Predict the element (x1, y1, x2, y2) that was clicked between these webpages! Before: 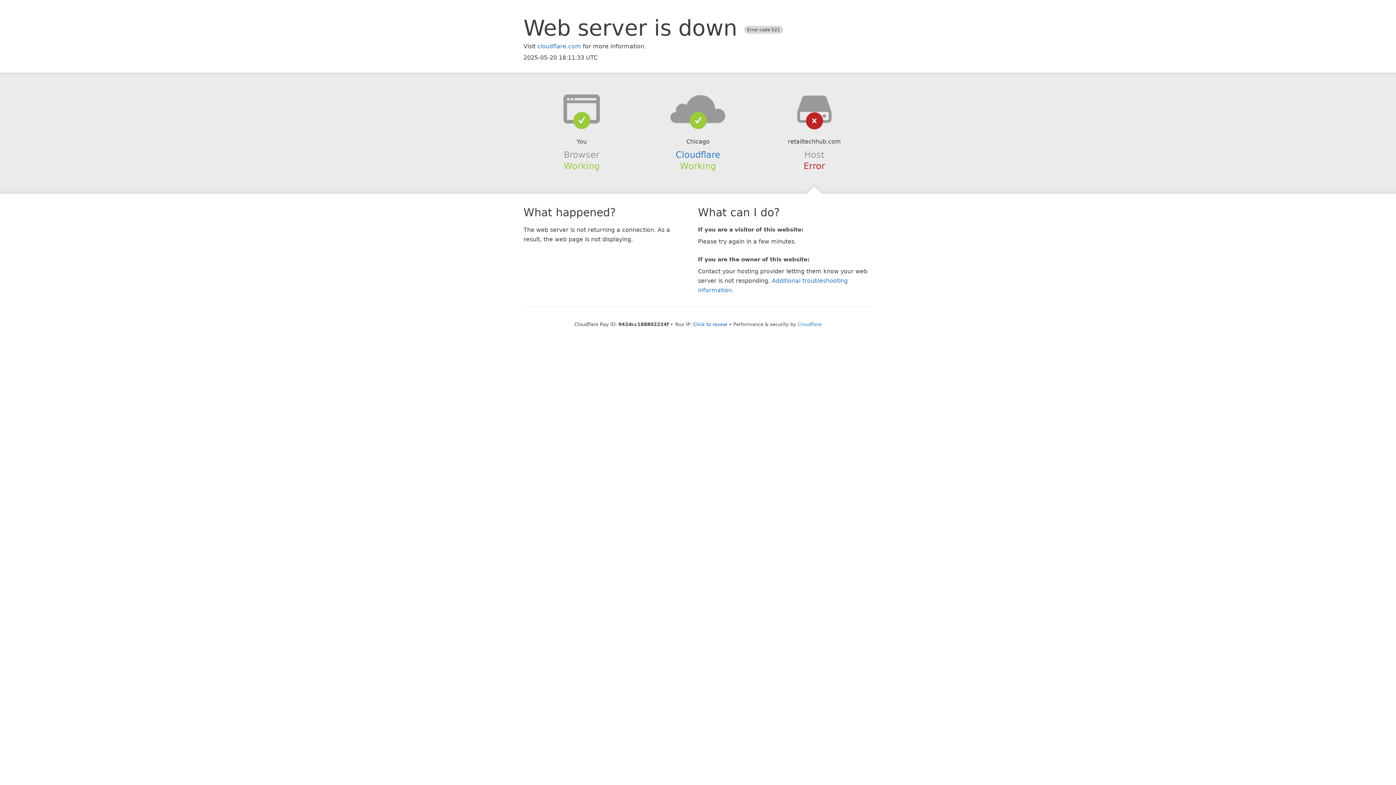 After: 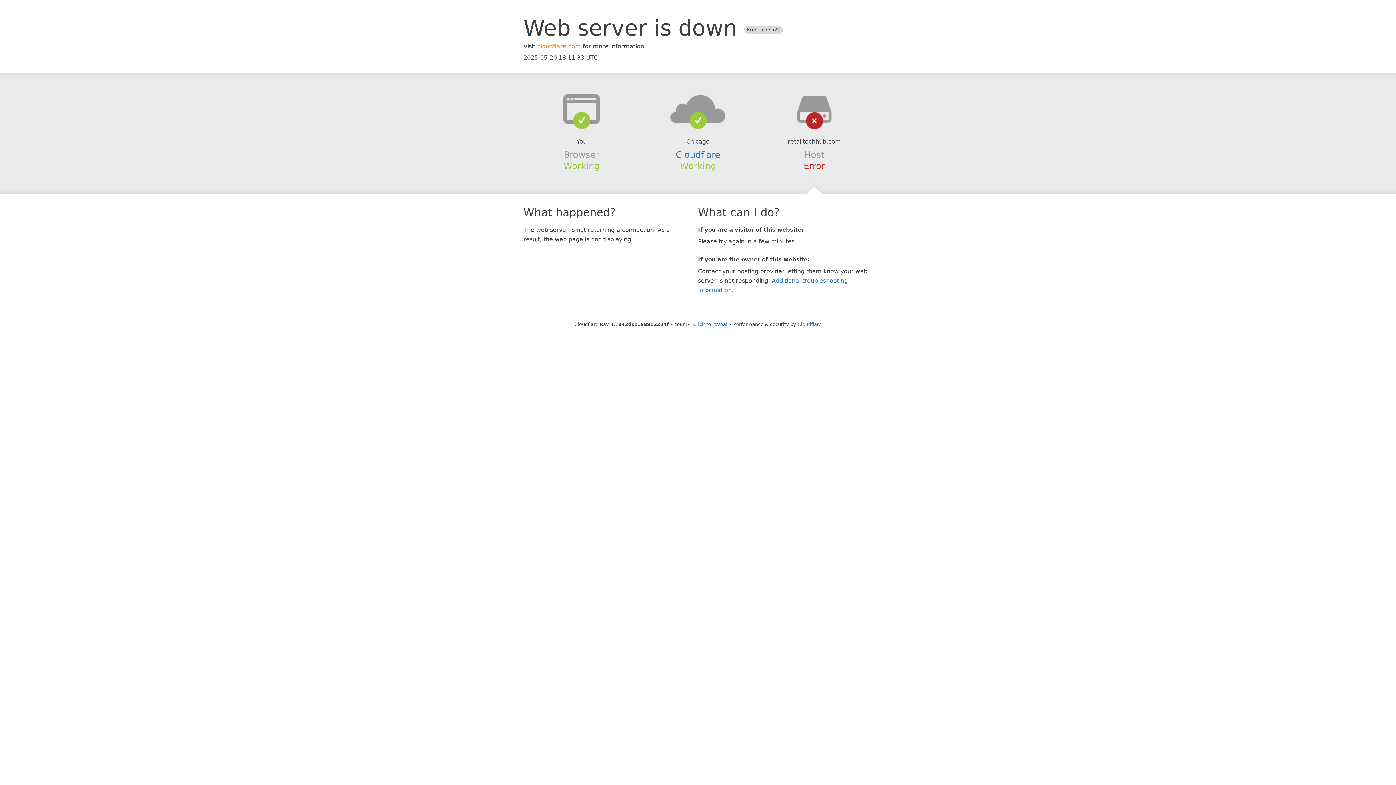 Action: bbox: (537, 42, 581, 49) label: cloudflare.com